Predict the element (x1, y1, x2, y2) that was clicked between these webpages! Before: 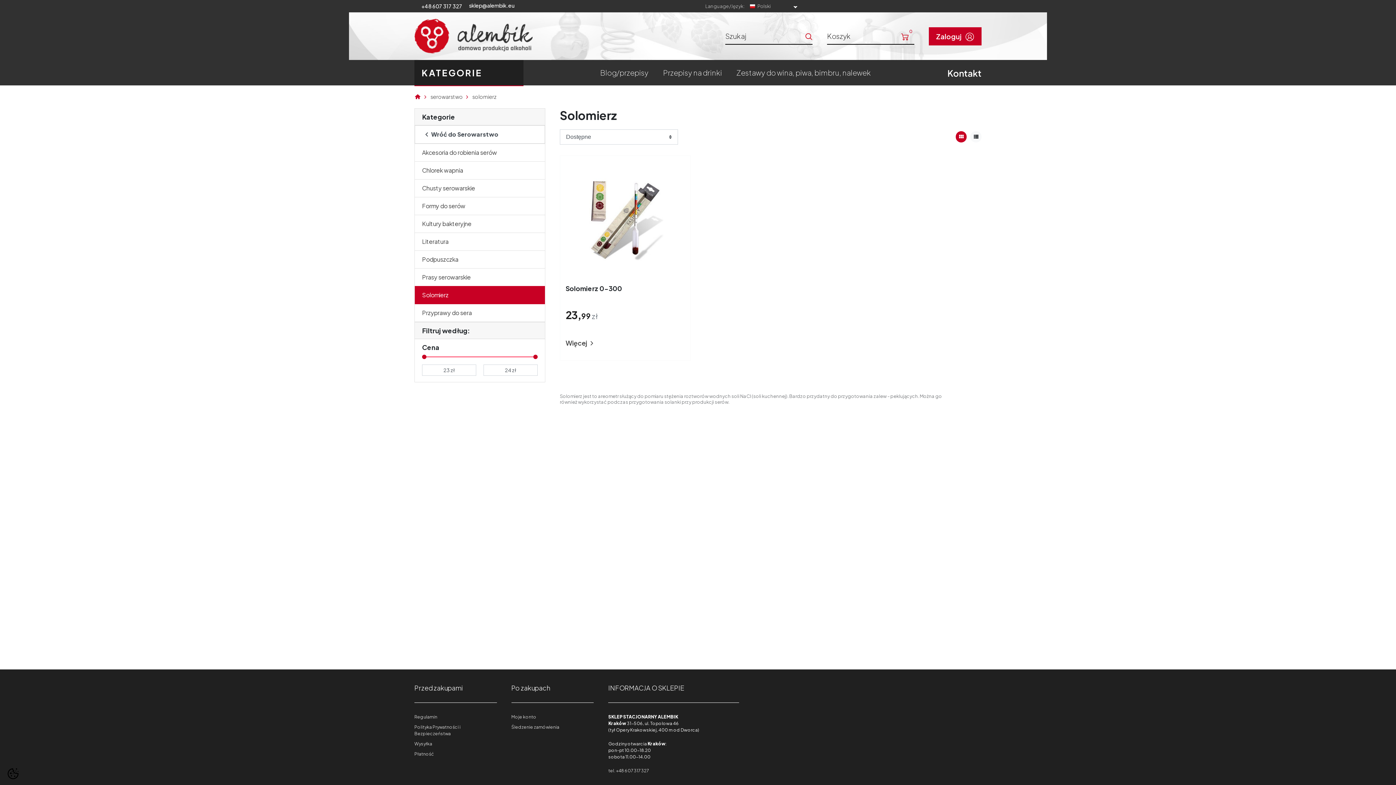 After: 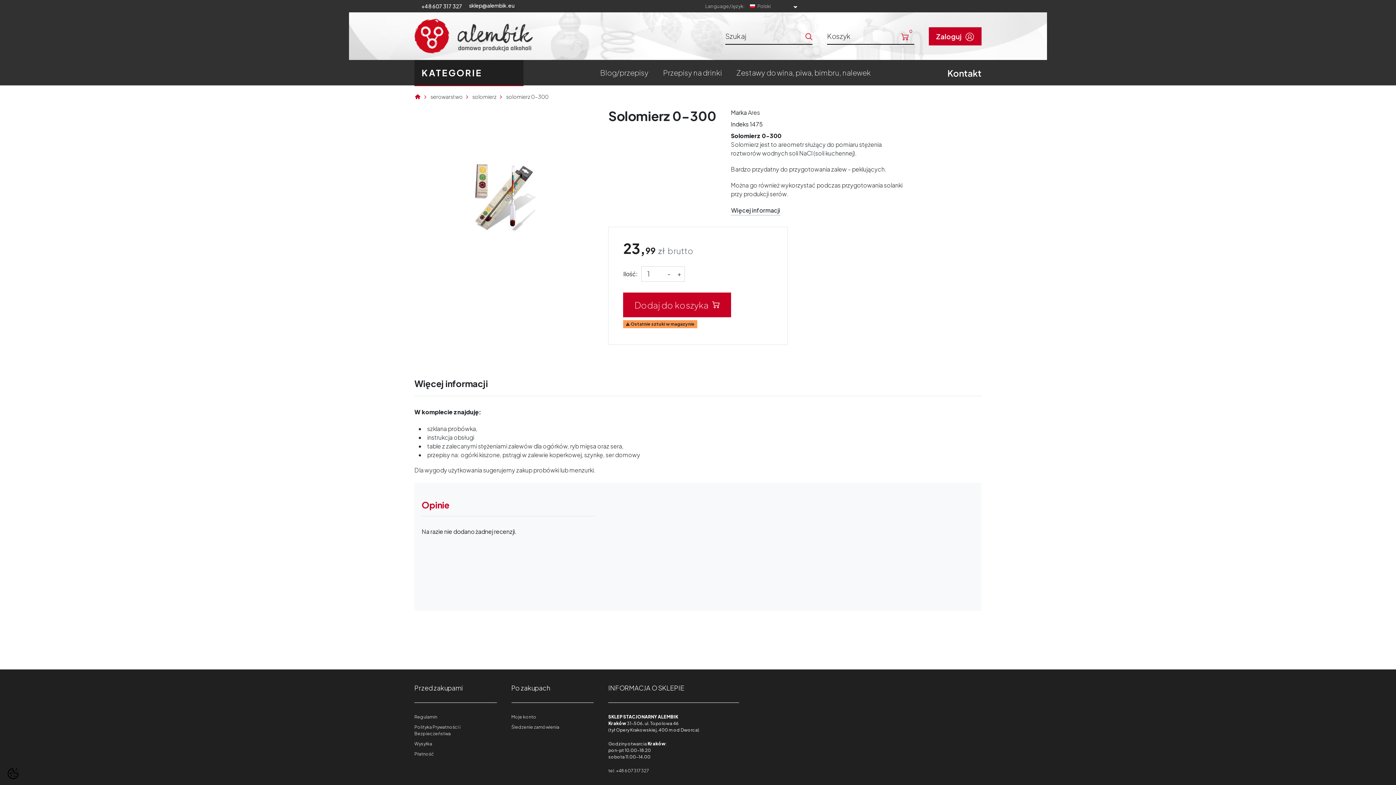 Action: bbox: (565, 216, 685, 223)